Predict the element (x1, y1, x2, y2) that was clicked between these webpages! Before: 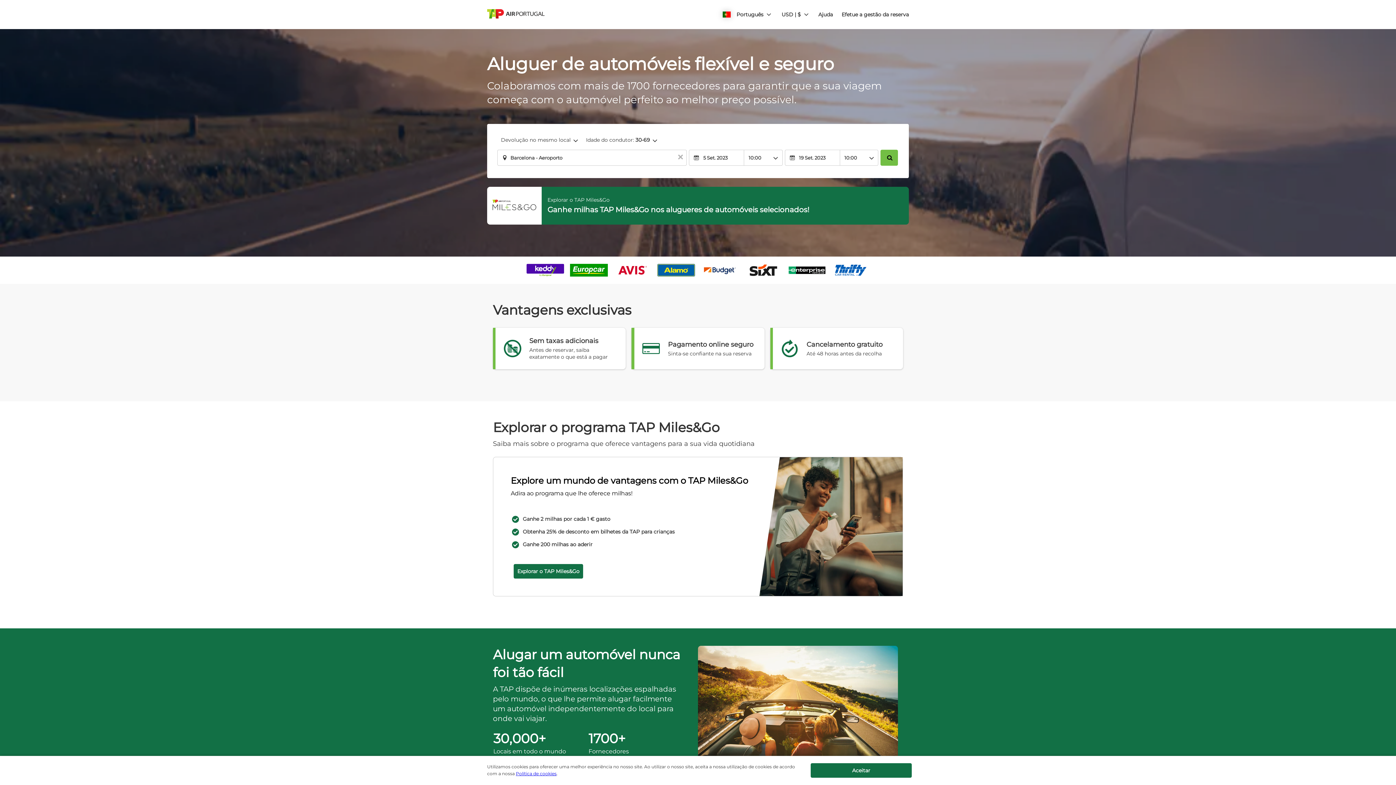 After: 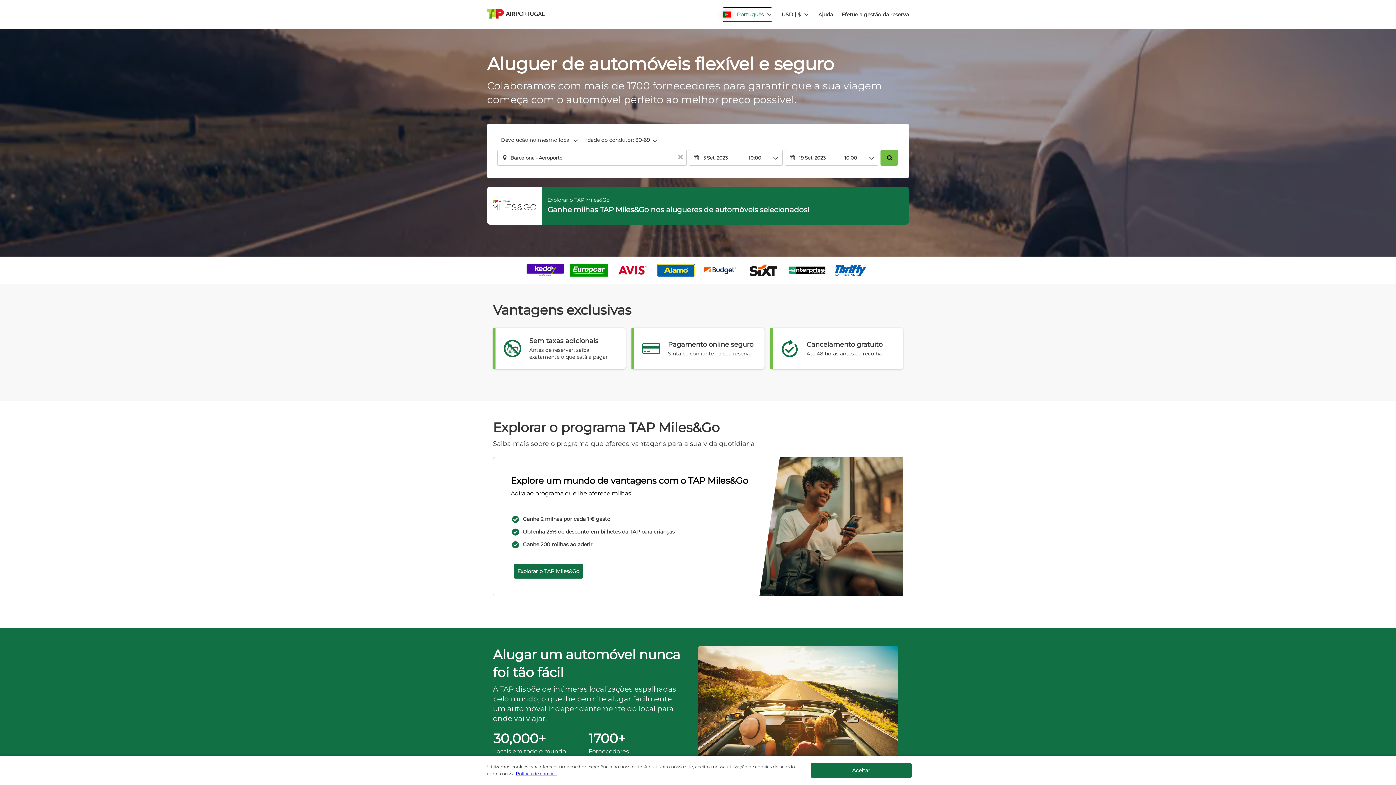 Action: label: button bbox: (722, 7, 772, 21)